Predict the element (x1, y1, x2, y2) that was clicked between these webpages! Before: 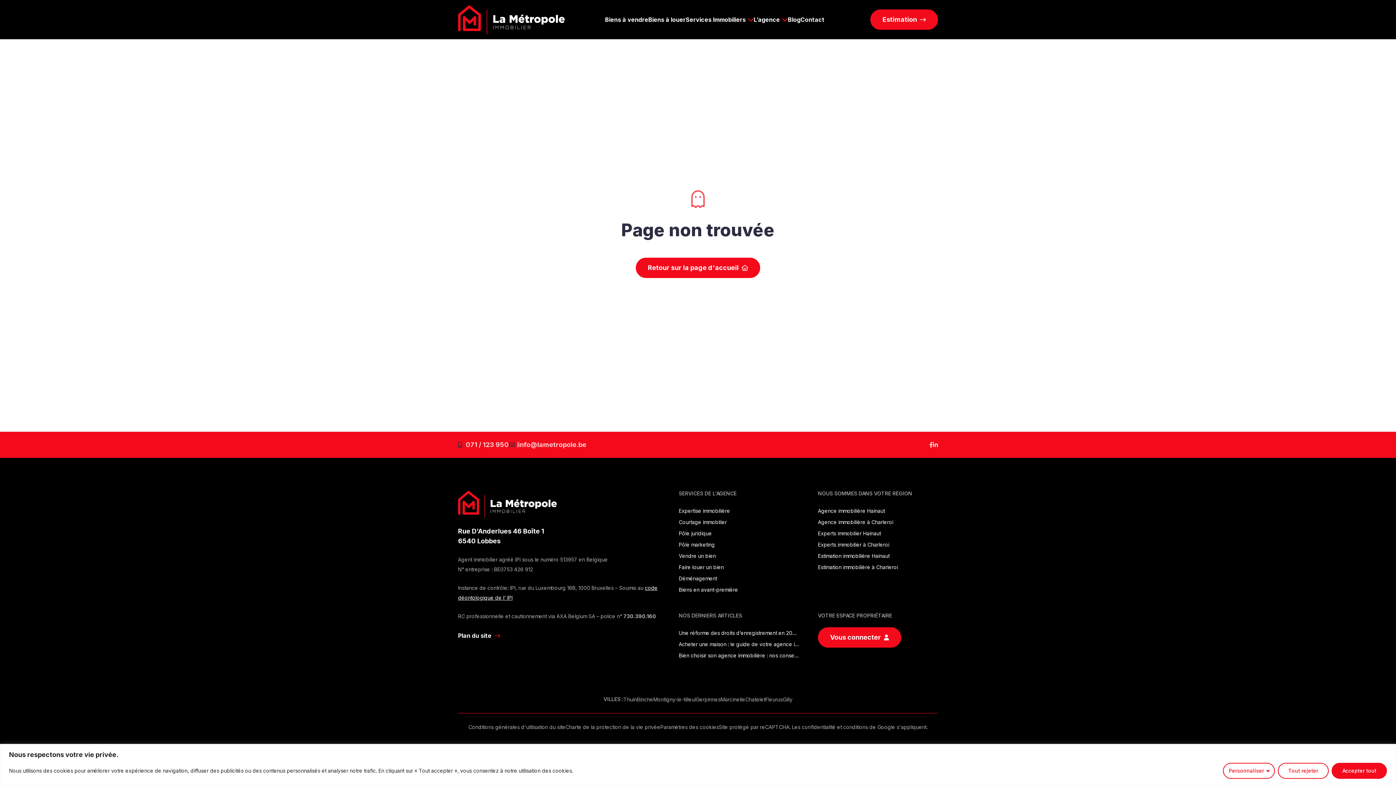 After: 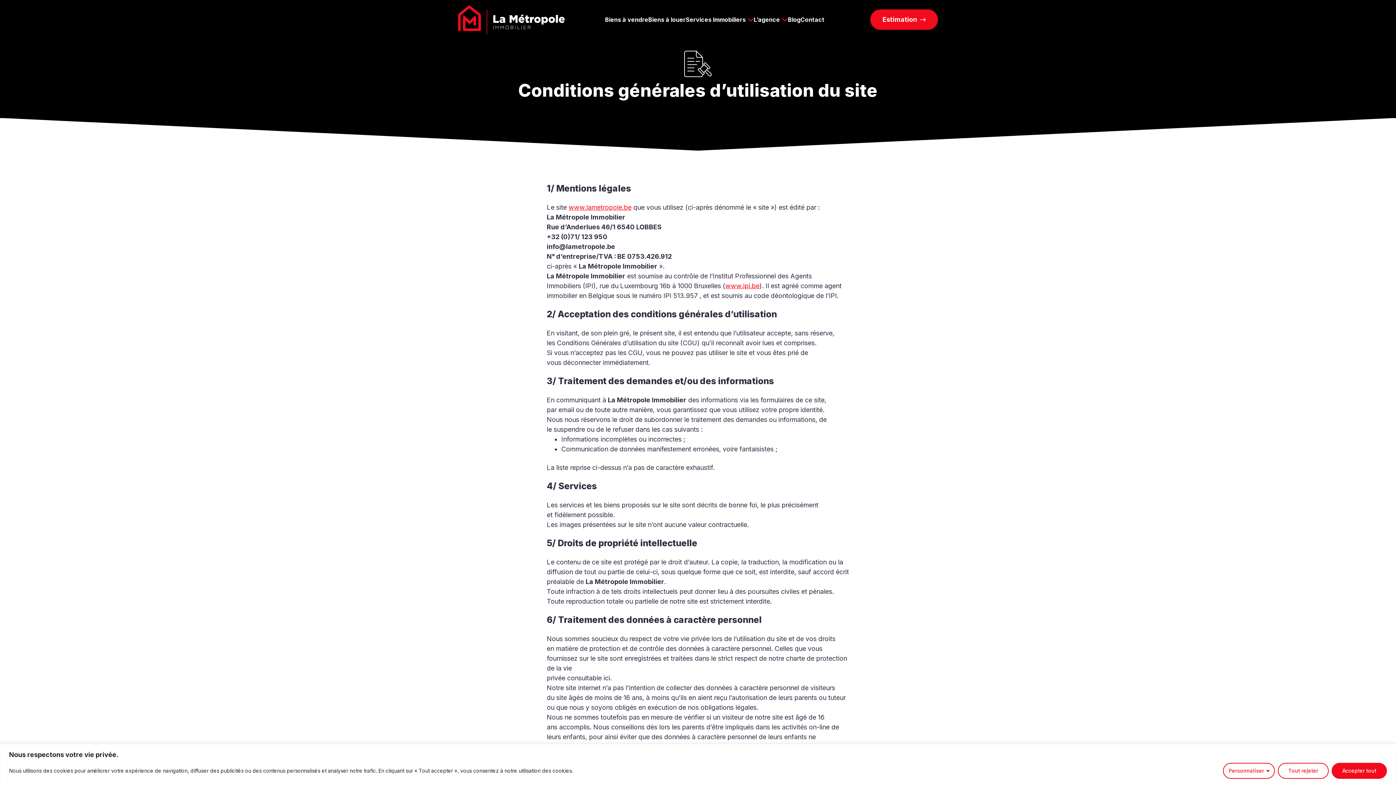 Action: bbox: (468, 722, 565, 741) label: Conditions générales d'utilisation du site